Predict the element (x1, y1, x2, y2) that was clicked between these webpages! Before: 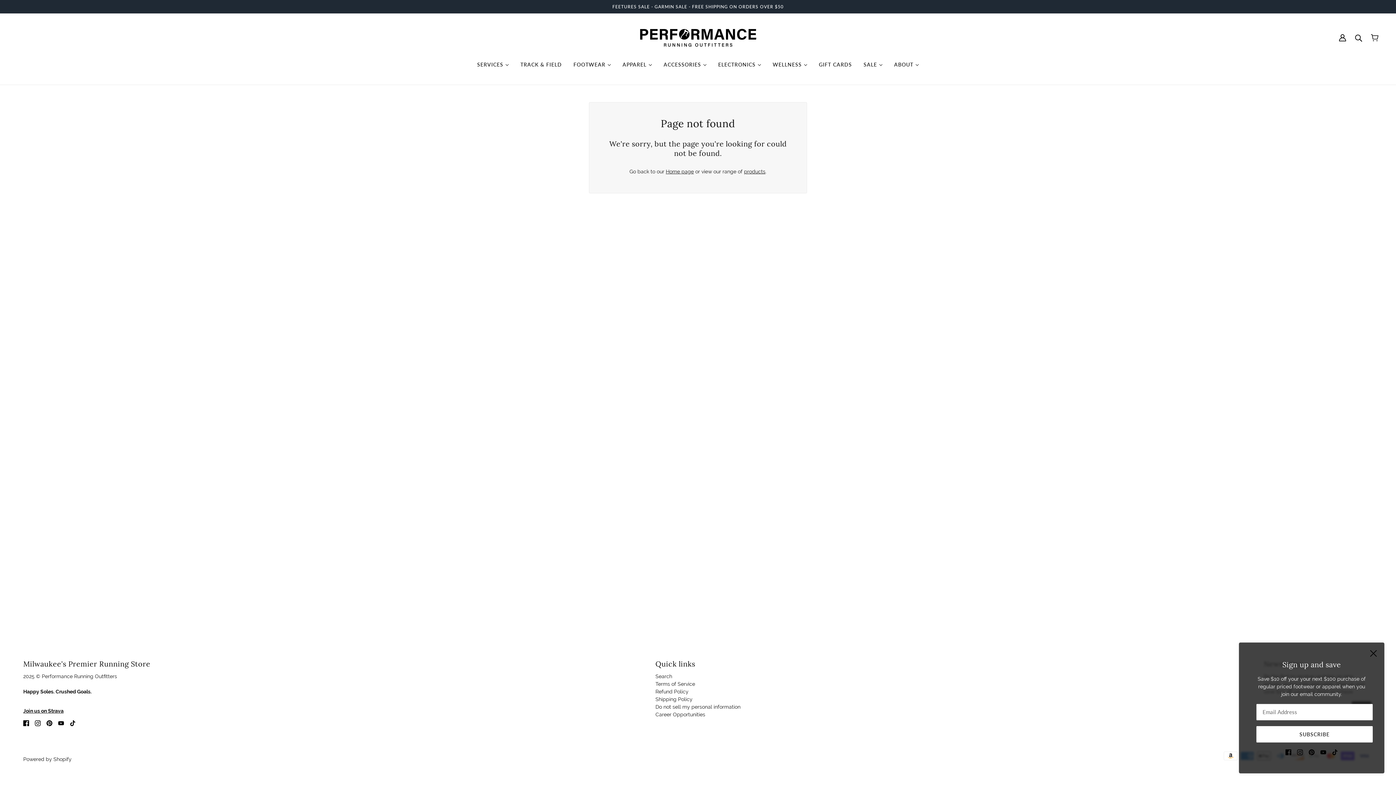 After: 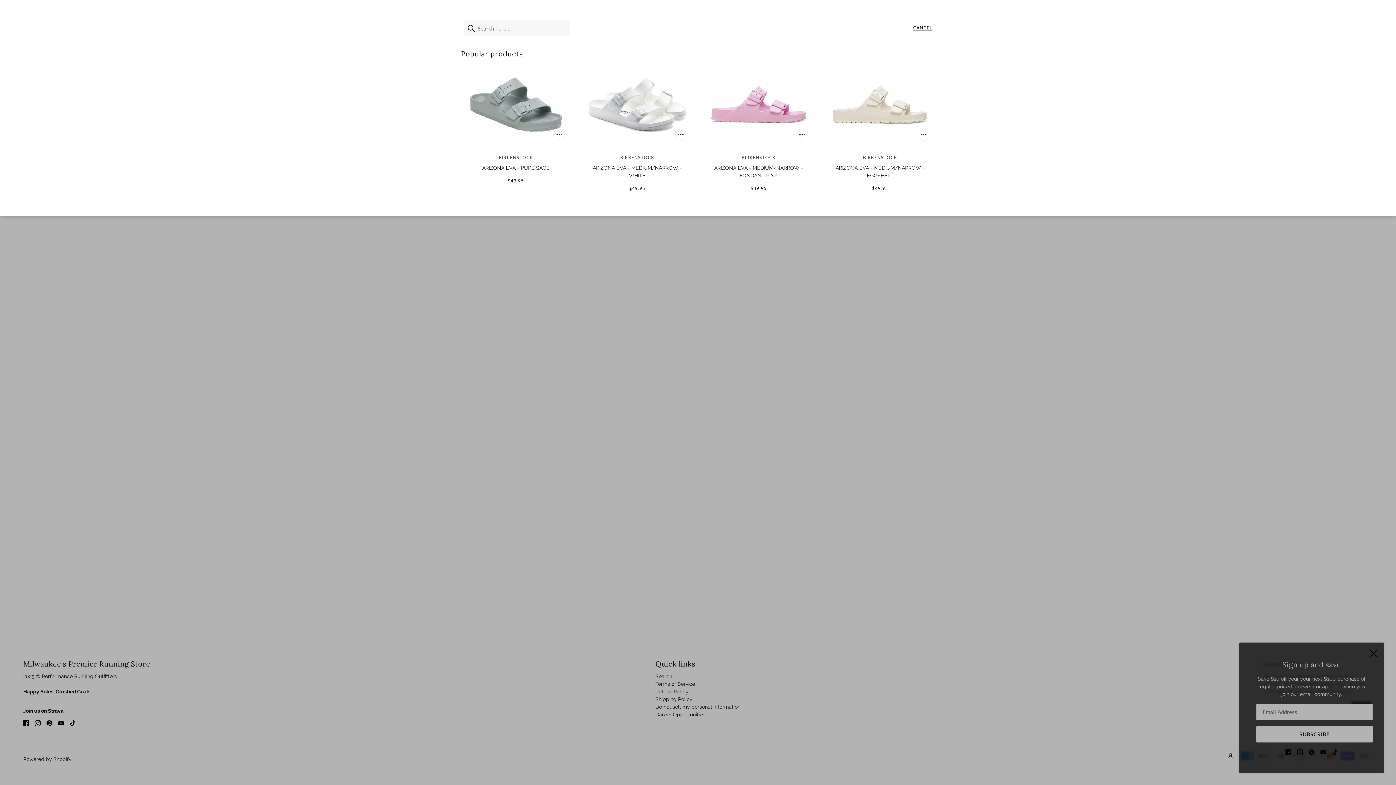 Action: label: Search bbox: (655, 672, 672, 680)